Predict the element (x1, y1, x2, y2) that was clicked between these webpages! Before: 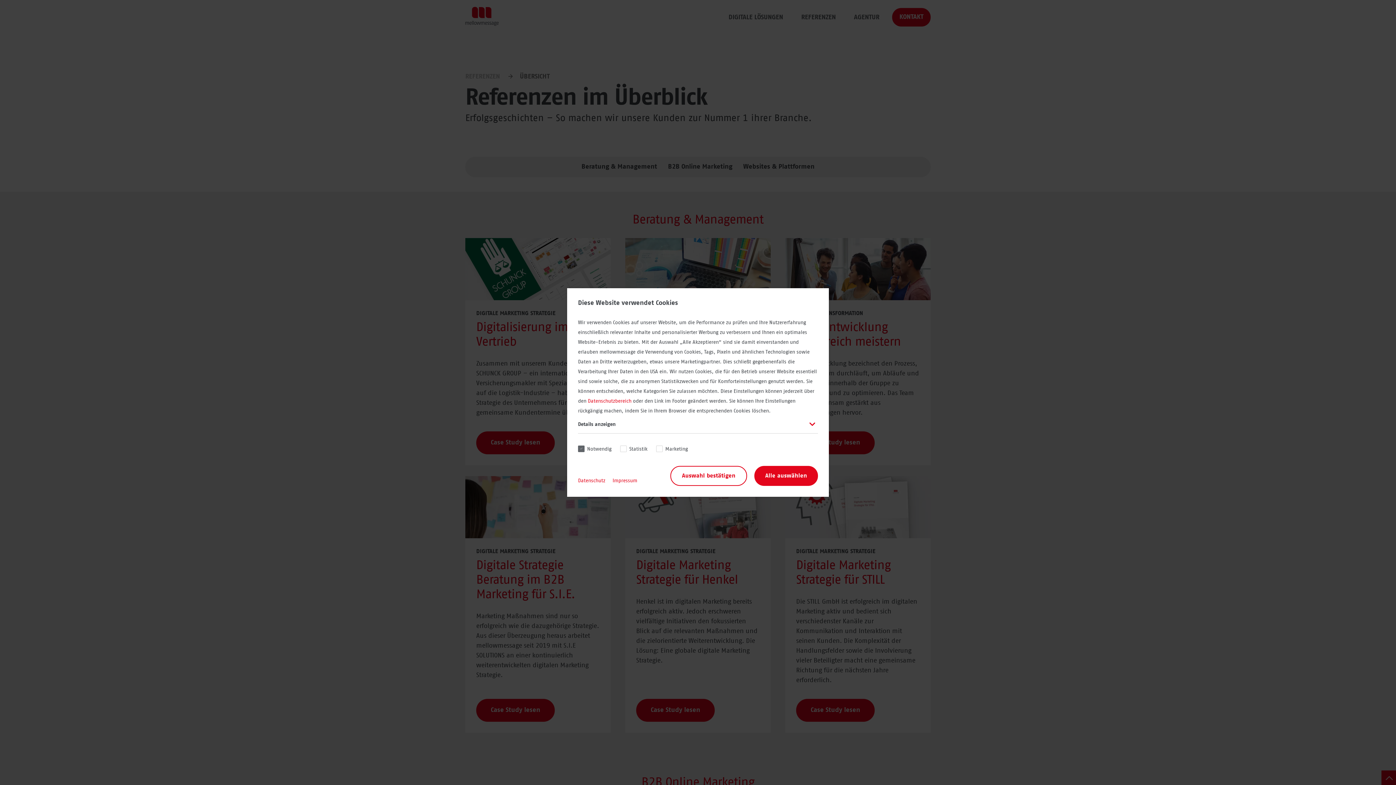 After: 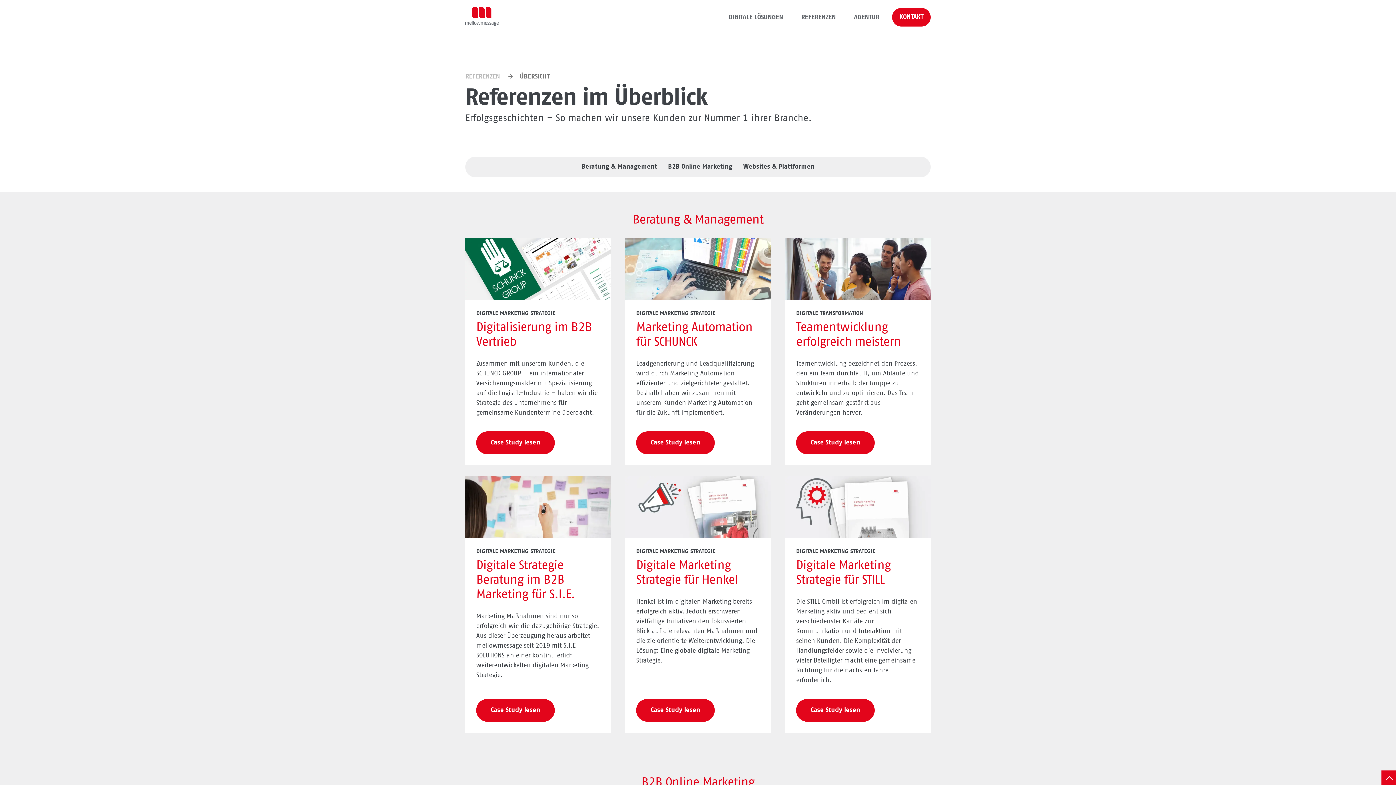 Action: bbox: (670, 466, 747, 486) label: Auswahl bestätigen